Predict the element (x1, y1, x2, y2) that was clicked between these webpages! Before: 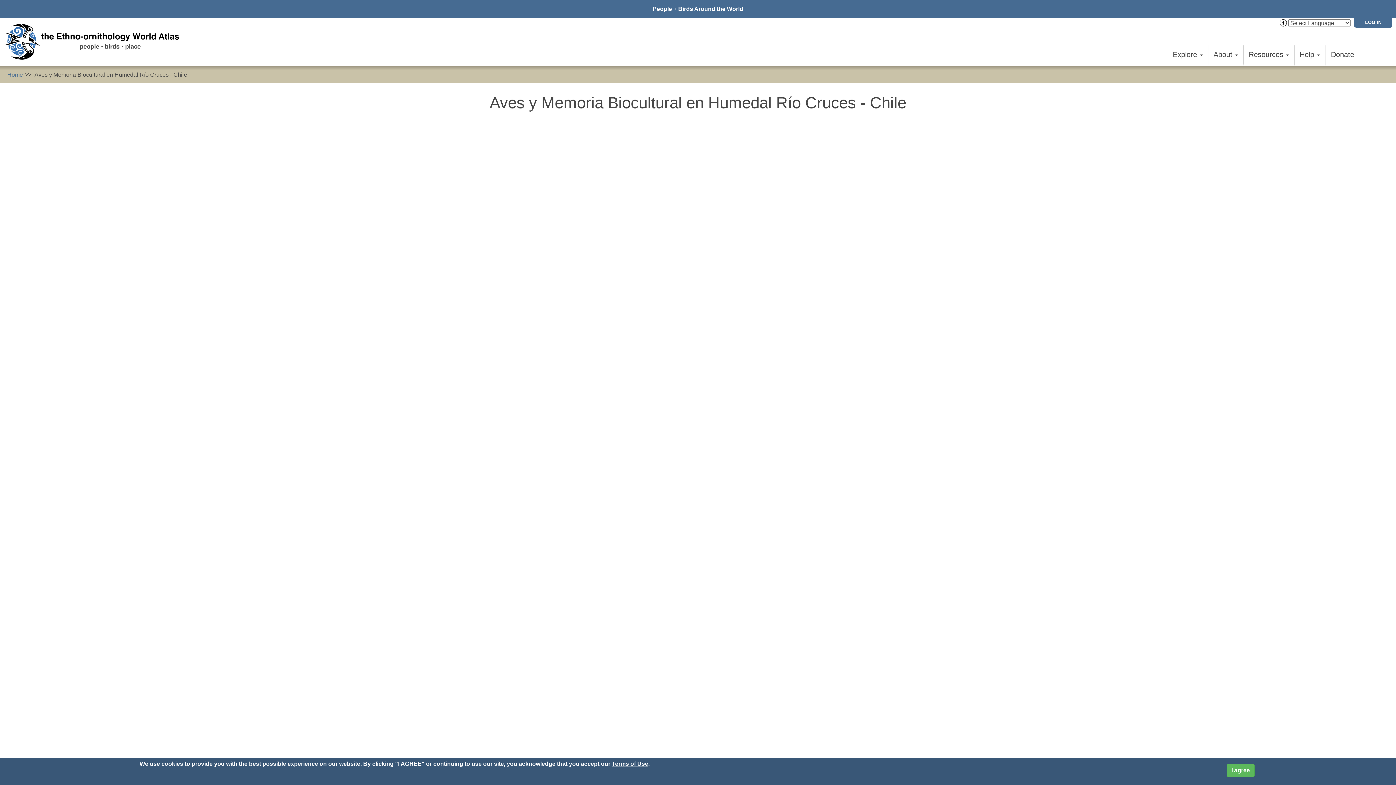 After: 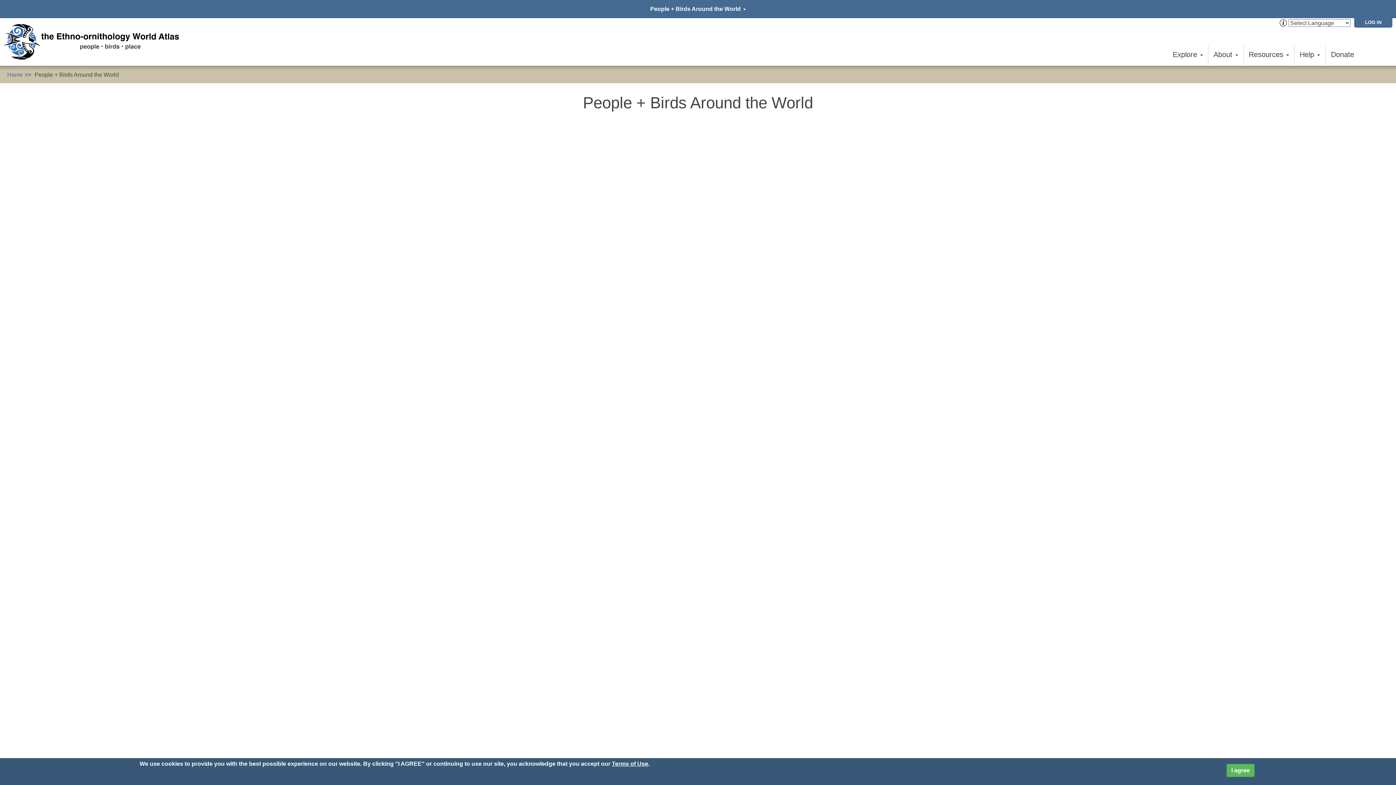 Action: bbox: (647, 0, 748, 18) label: People + Birds Around the World